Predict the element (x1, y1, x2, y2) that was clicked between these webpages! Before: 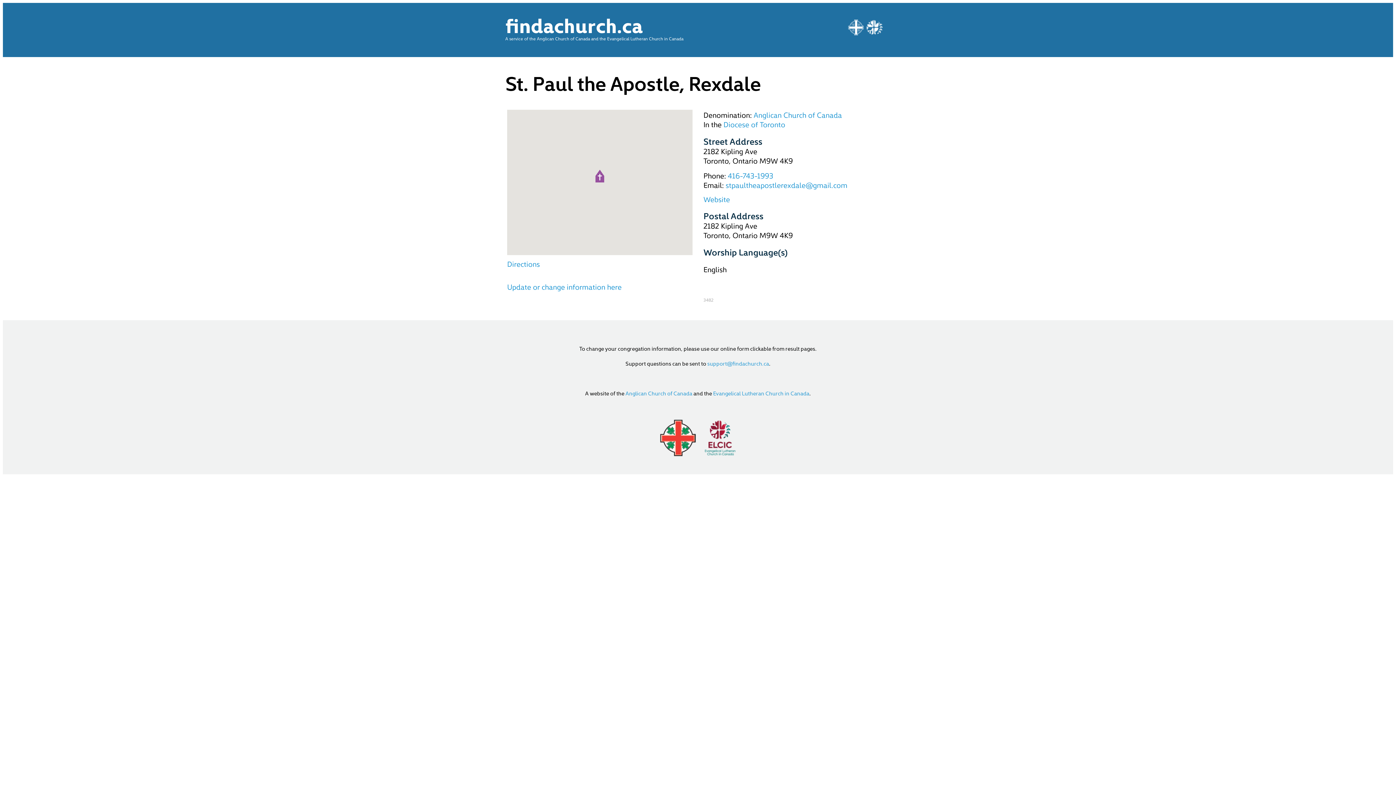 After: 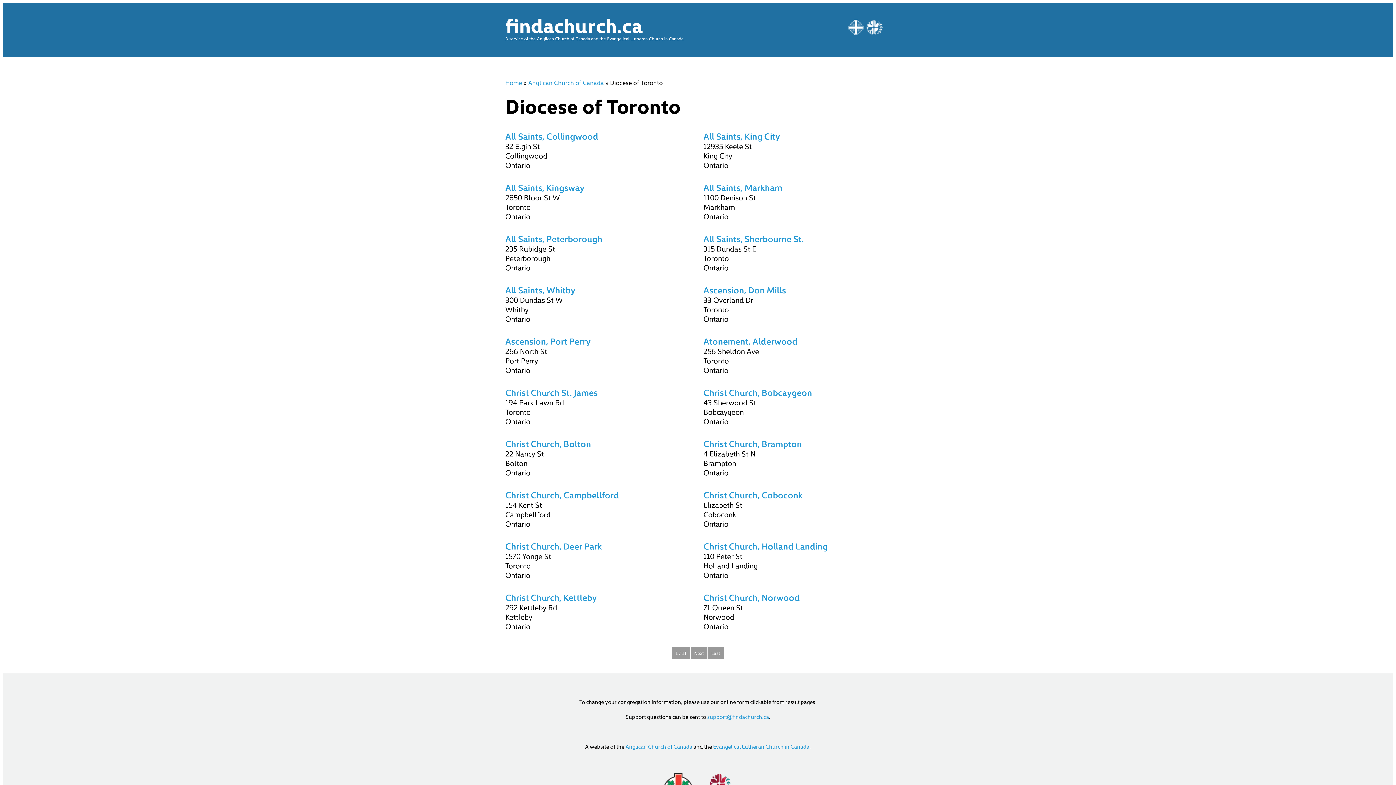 Action: label: Diocese of Toronto bbox: (723, 118, 785, 129)